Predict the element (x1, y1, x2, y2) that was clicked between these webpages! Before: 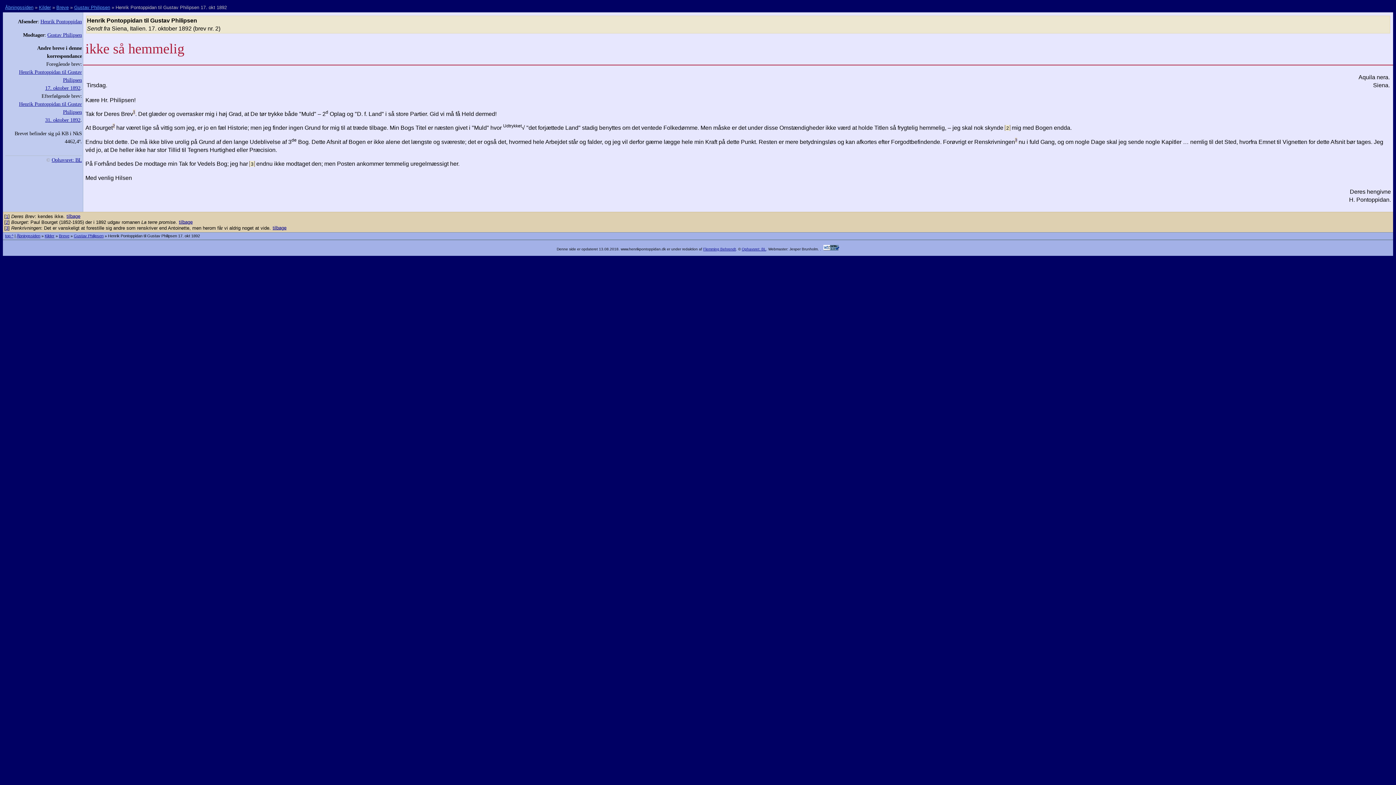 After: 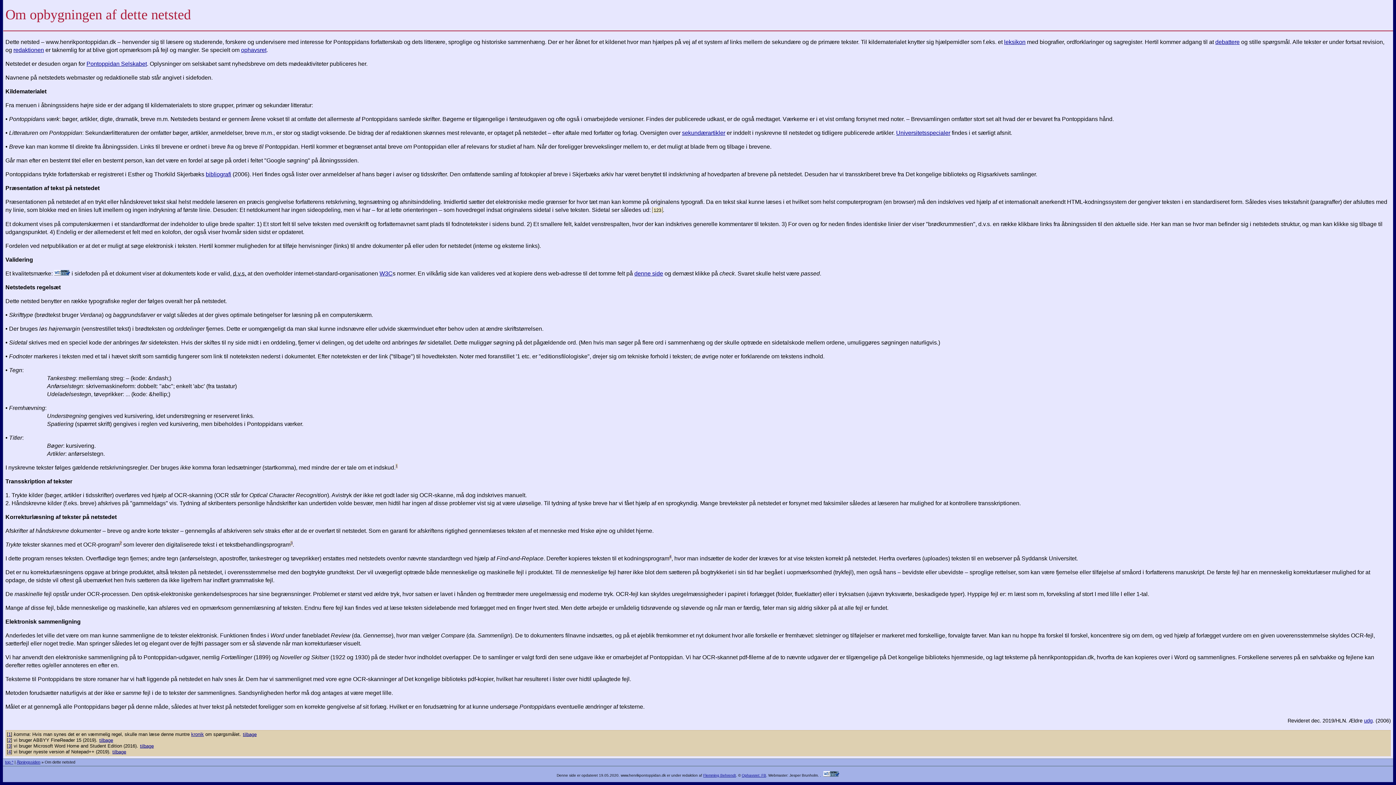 Action: bbox: (823, 247, 839, 251)